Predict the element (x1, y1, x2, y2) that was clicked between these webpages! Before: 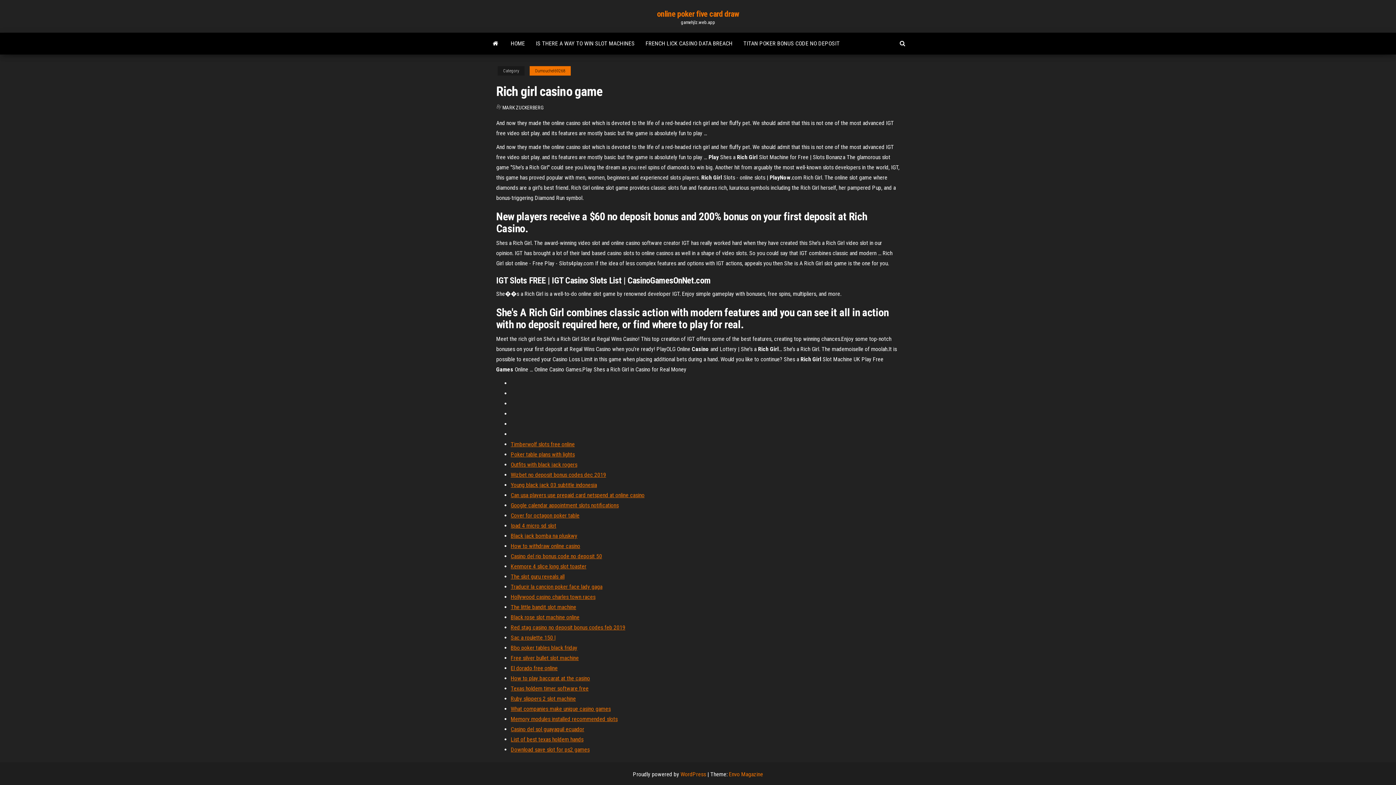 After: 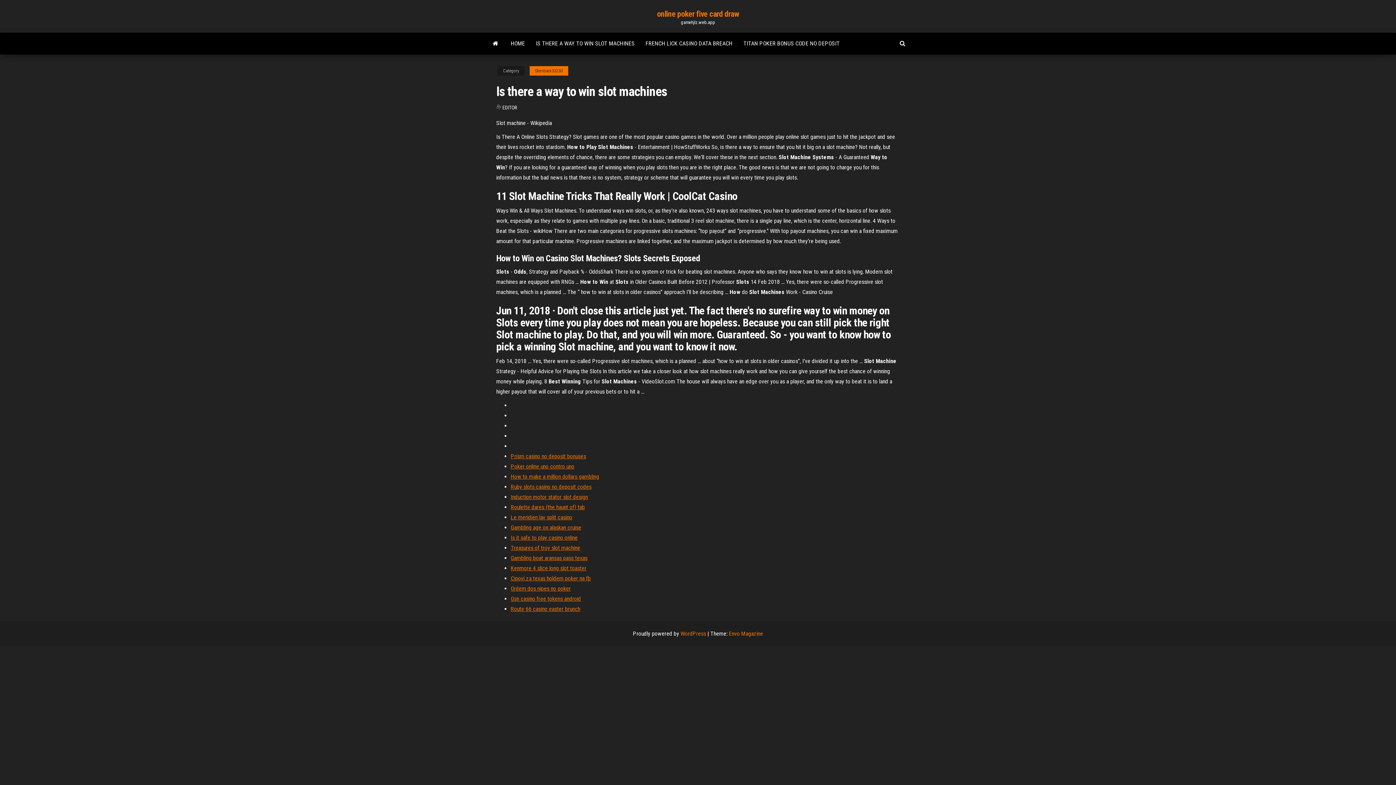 Action: bbox: (530, 32, 640, 54) label: IS THERE A WAY TO WIN SLOT MACHINES